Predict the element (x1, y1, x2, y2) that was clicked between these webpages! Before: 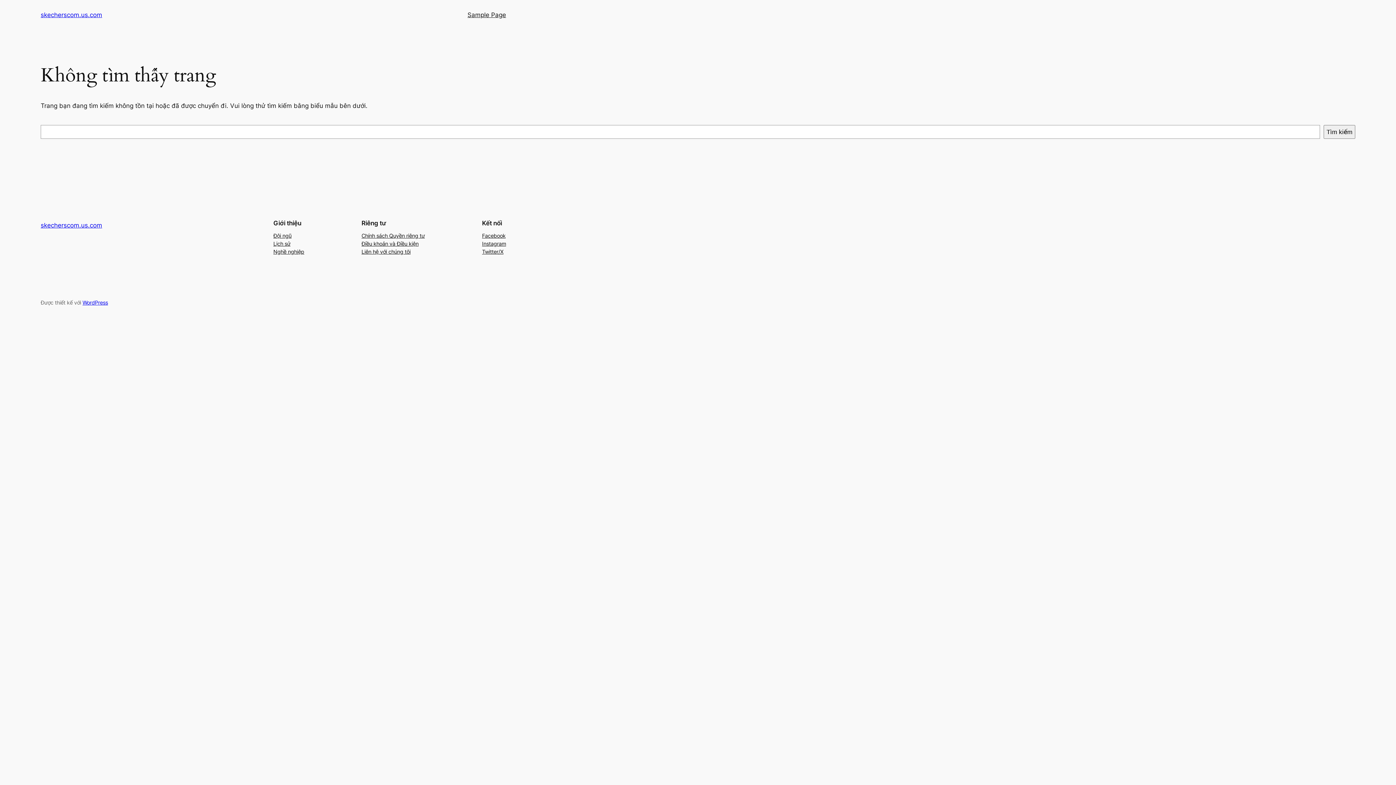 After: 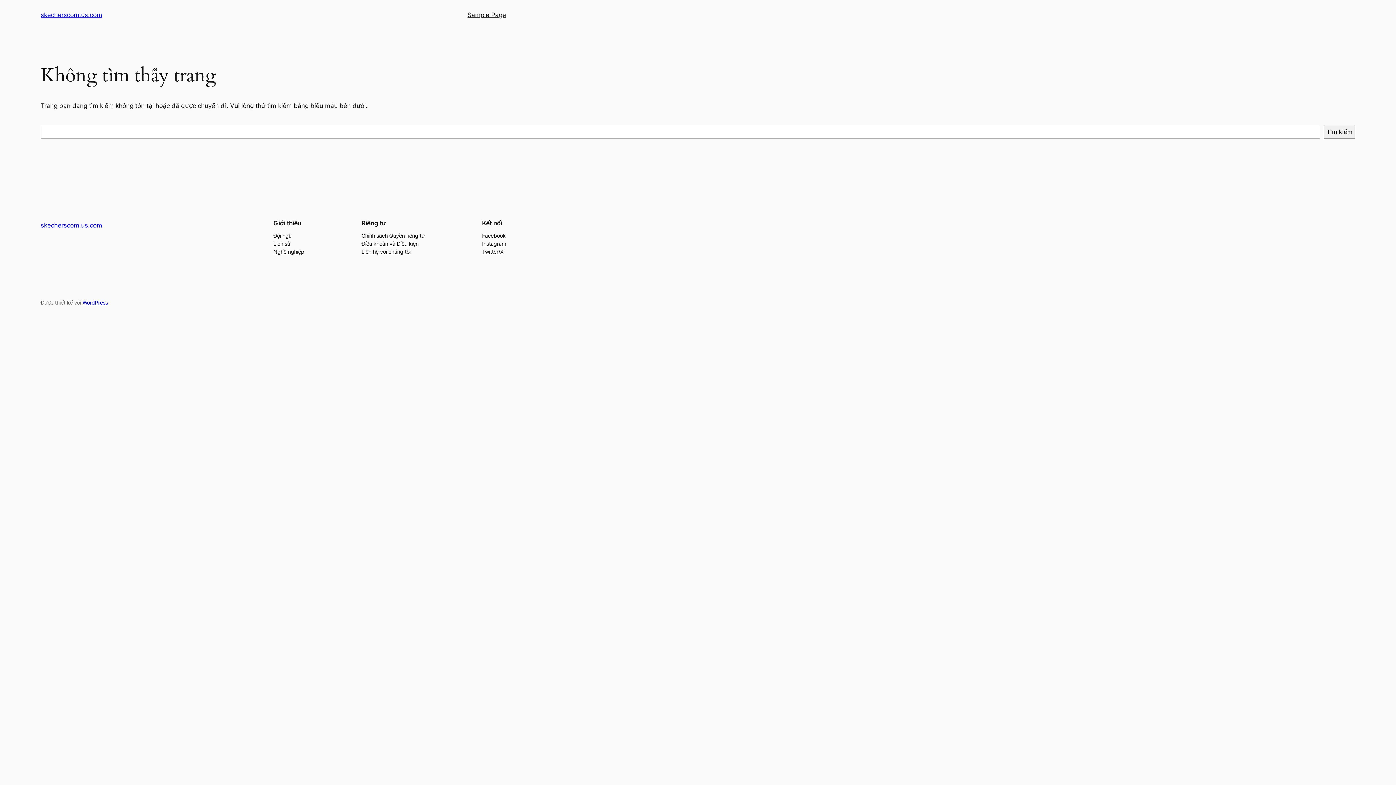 Action: label: Nghề nghiệp bbox: (273, 247, 304, 255)